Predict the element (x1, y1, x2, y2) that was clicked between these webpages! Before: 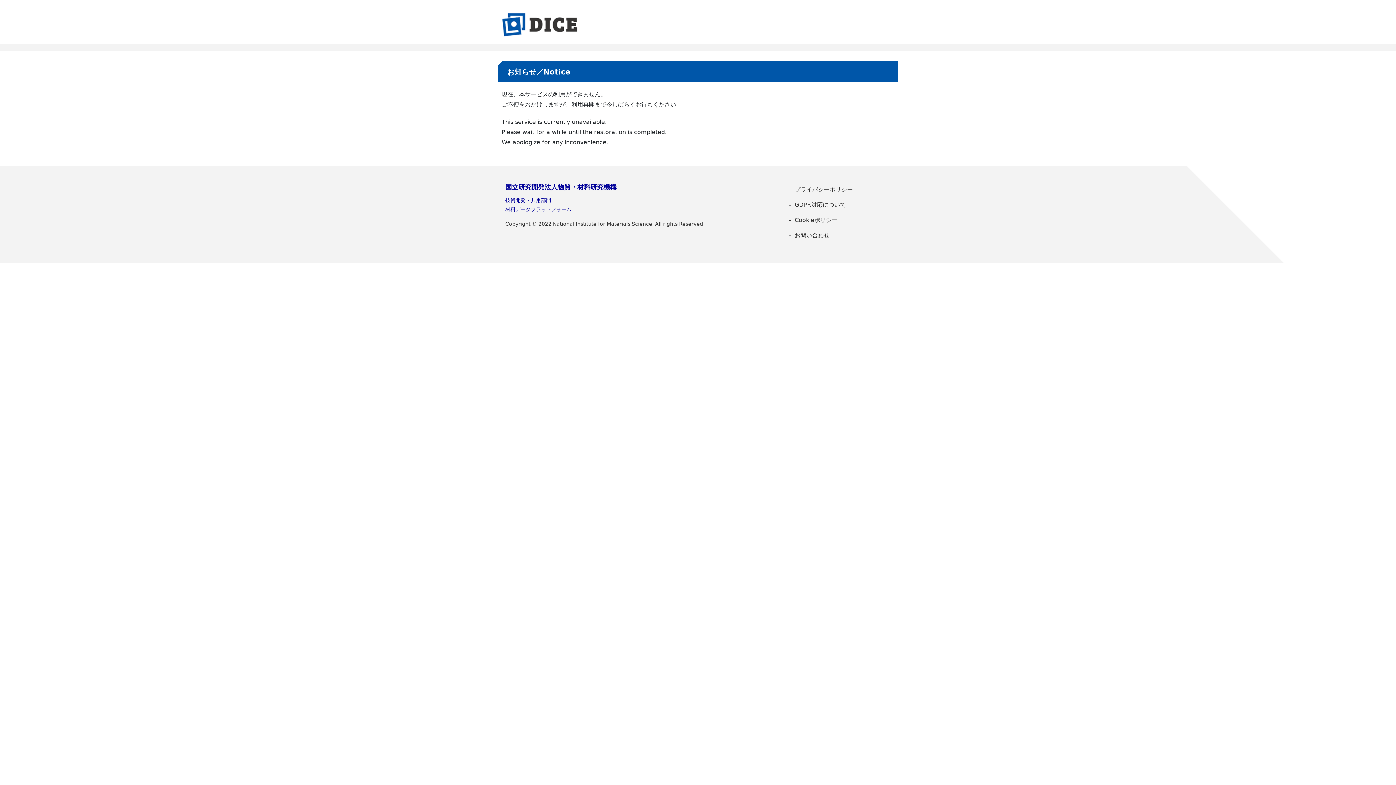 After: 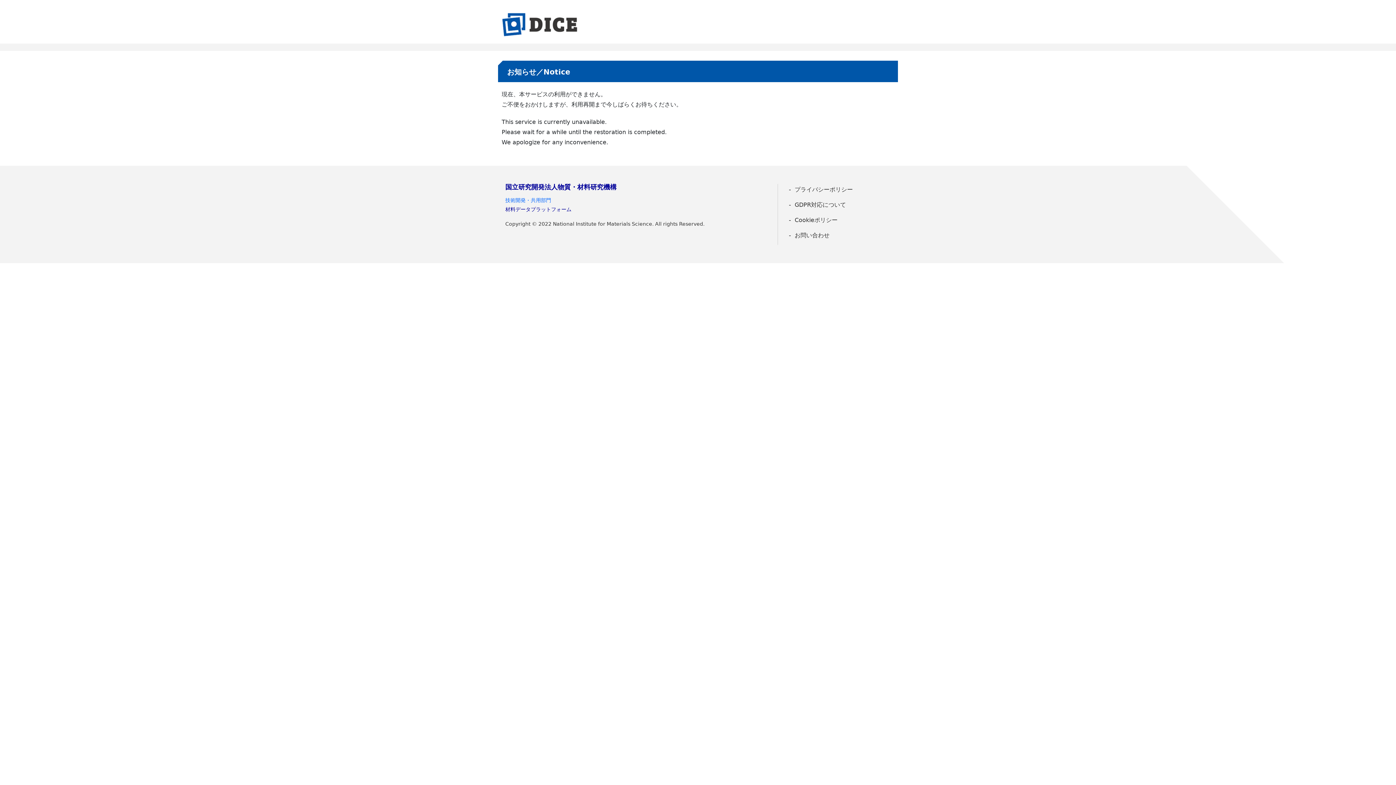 Action: bbox: (505, 197, 551, 203) label: 技術開発・共用部門